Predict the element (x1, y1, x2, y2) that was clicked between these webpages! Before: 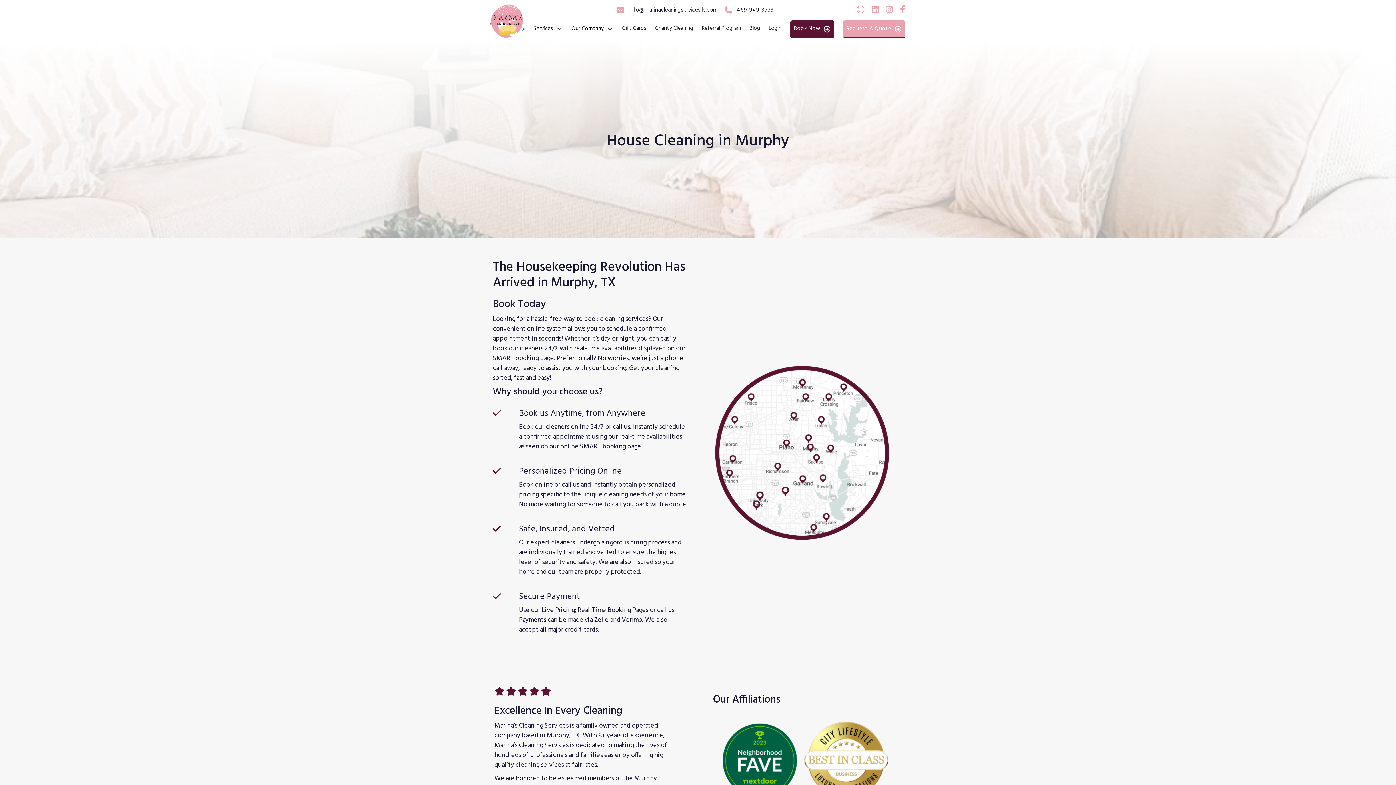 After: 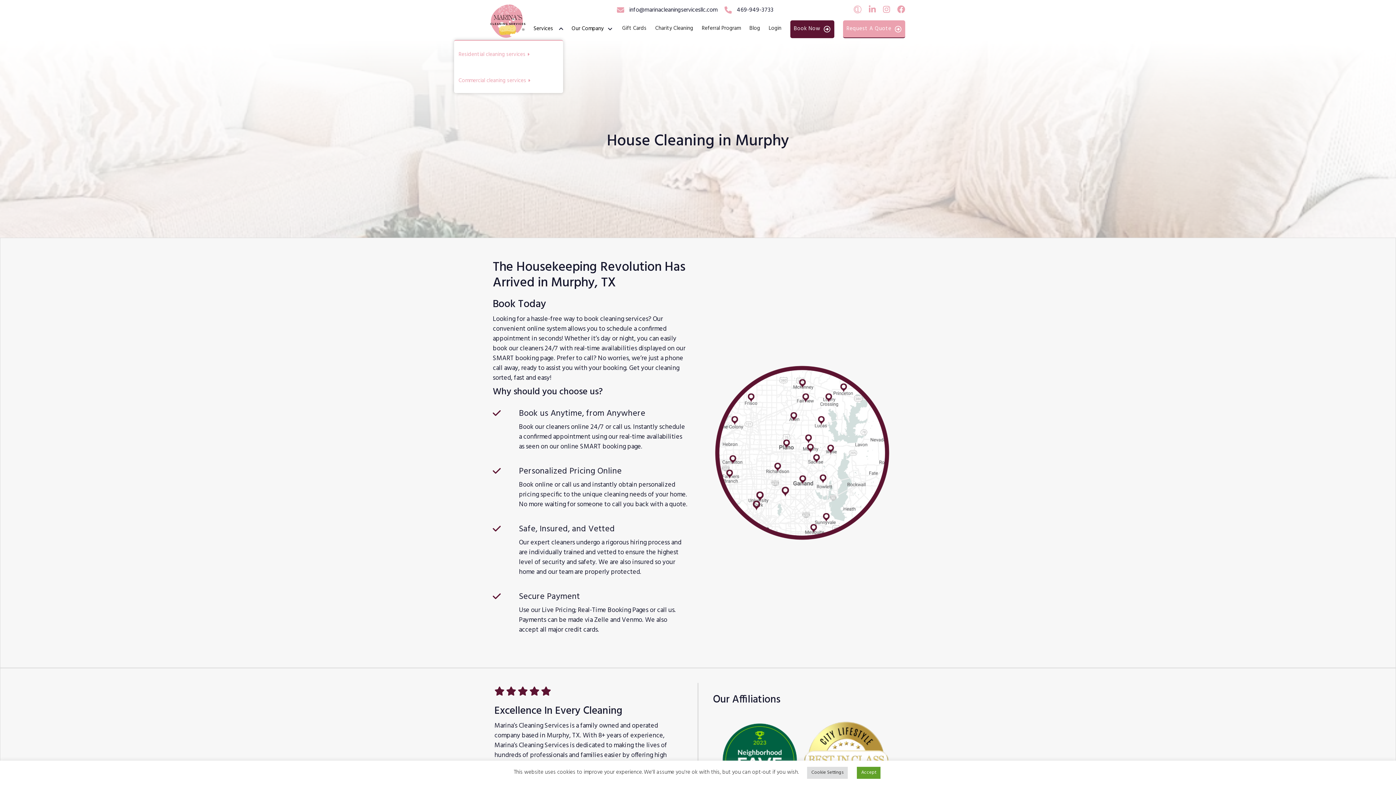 Action: bbox: (533, 24, 553, 34) label: Services